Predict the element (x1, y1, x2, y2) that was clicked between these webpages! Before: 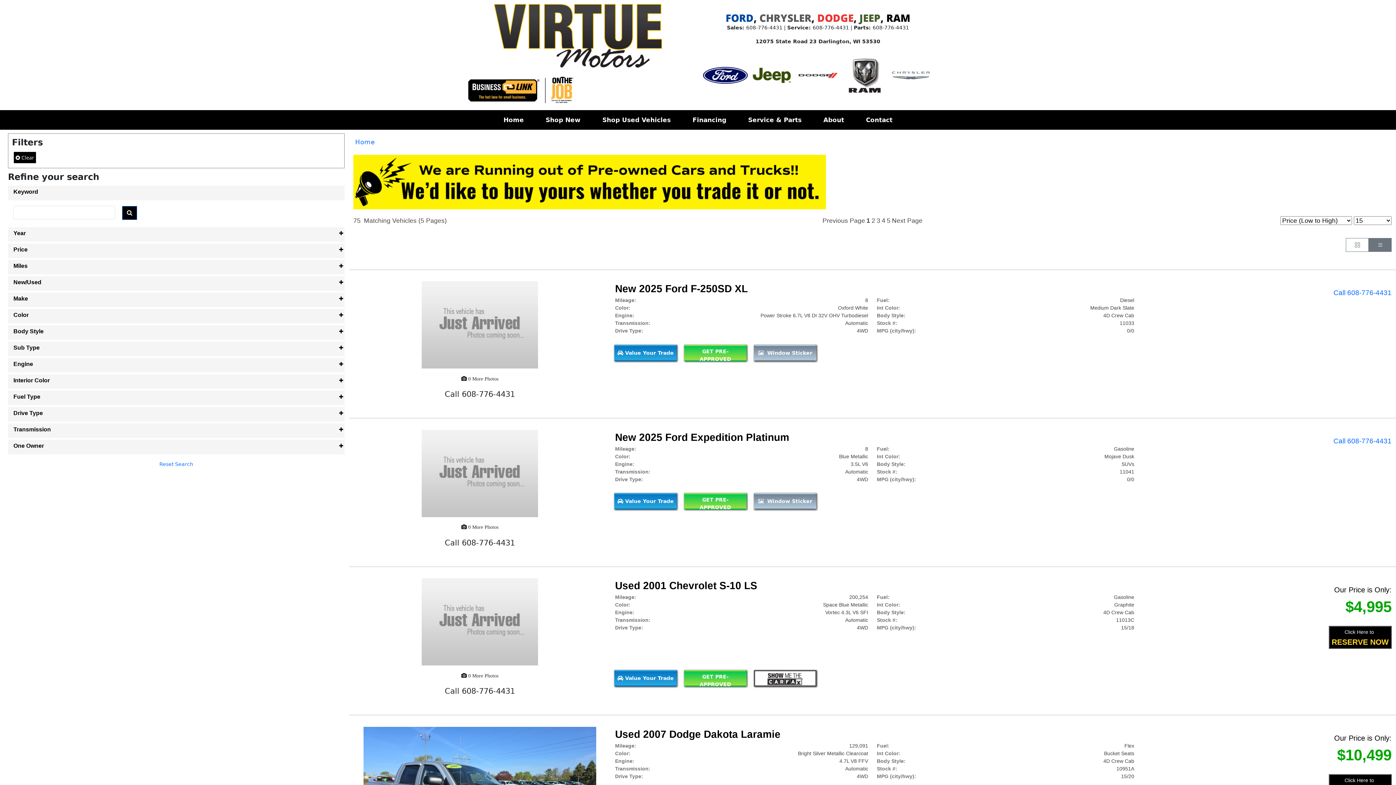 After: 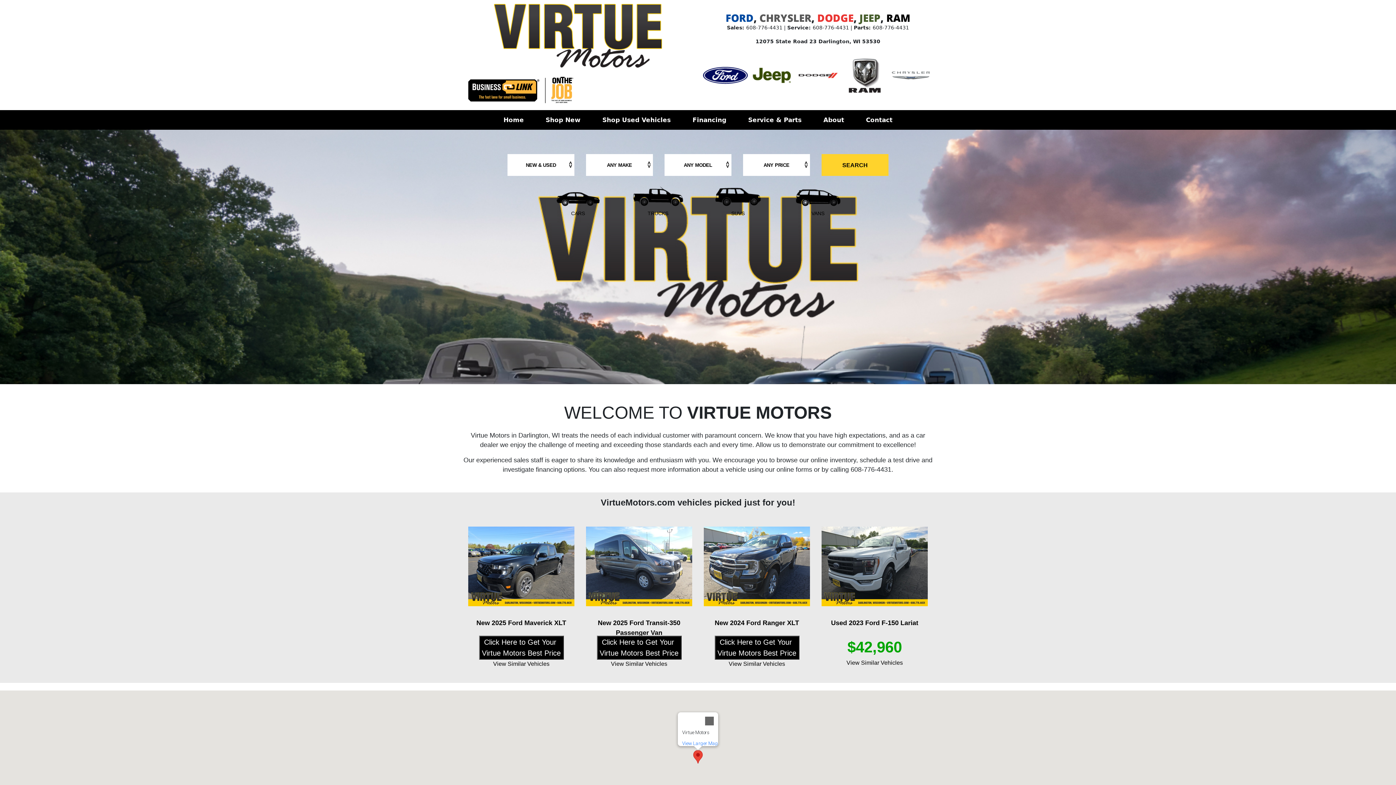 Action: label: Home bbox: (355, 138, 374, 145)